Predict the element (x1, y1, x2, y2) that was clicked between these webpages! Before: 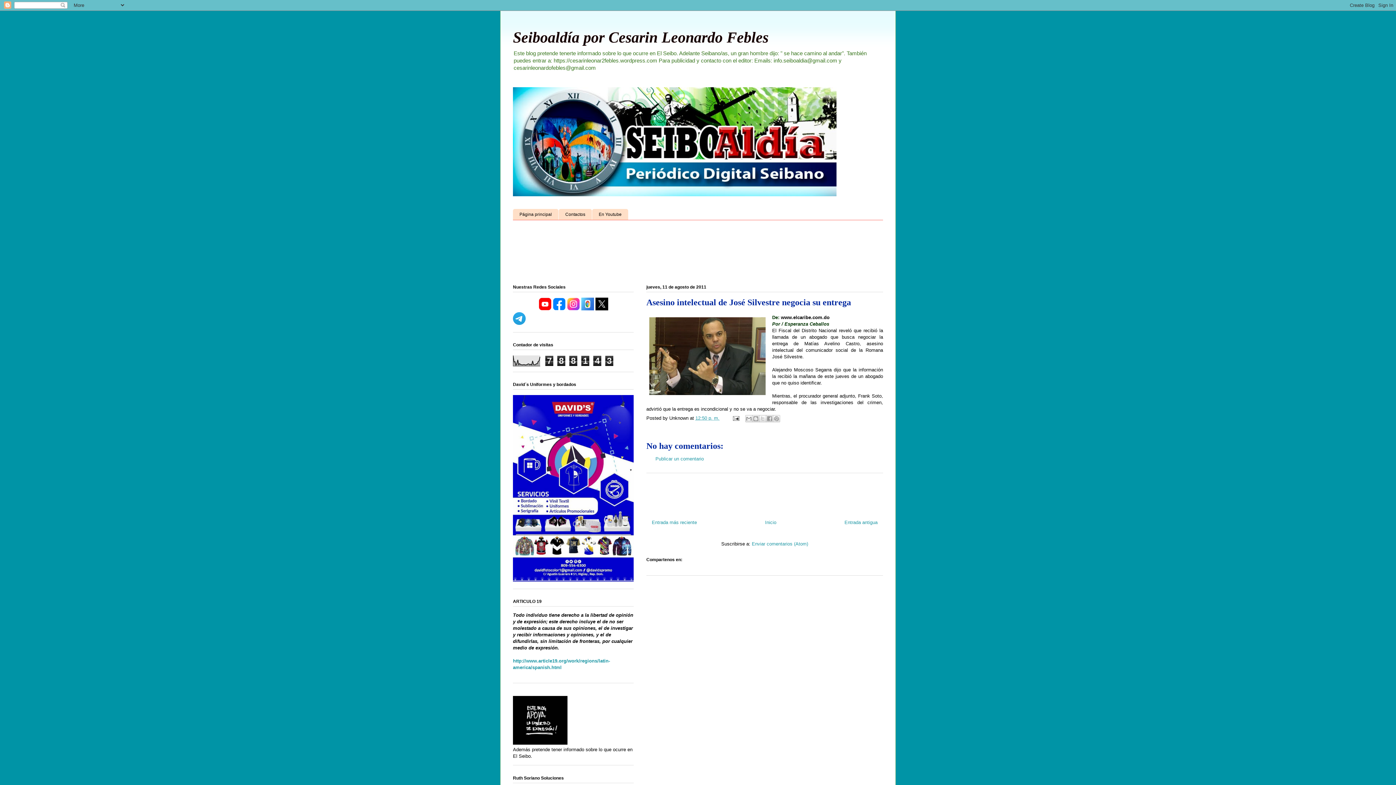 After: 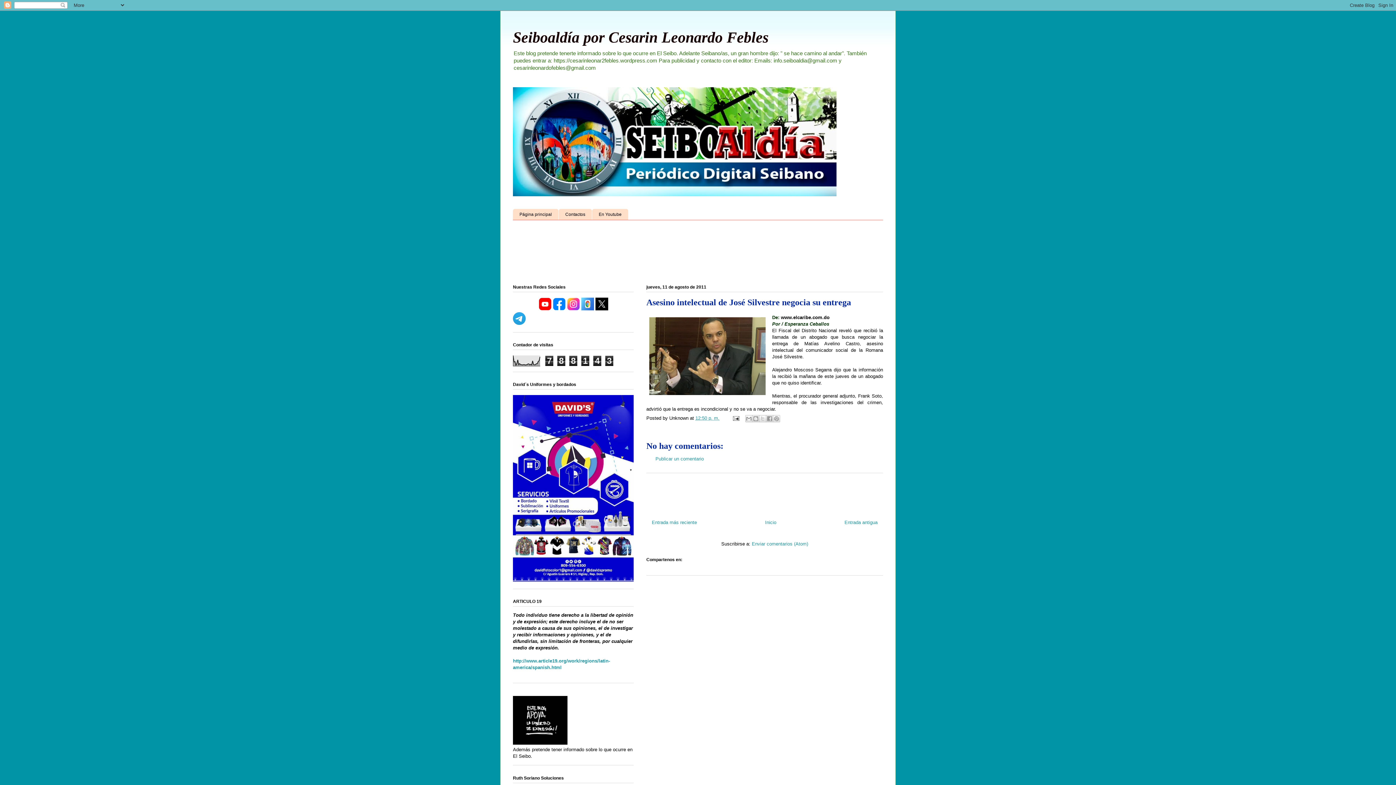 Action: bbox: (595, 306, 608, 311)